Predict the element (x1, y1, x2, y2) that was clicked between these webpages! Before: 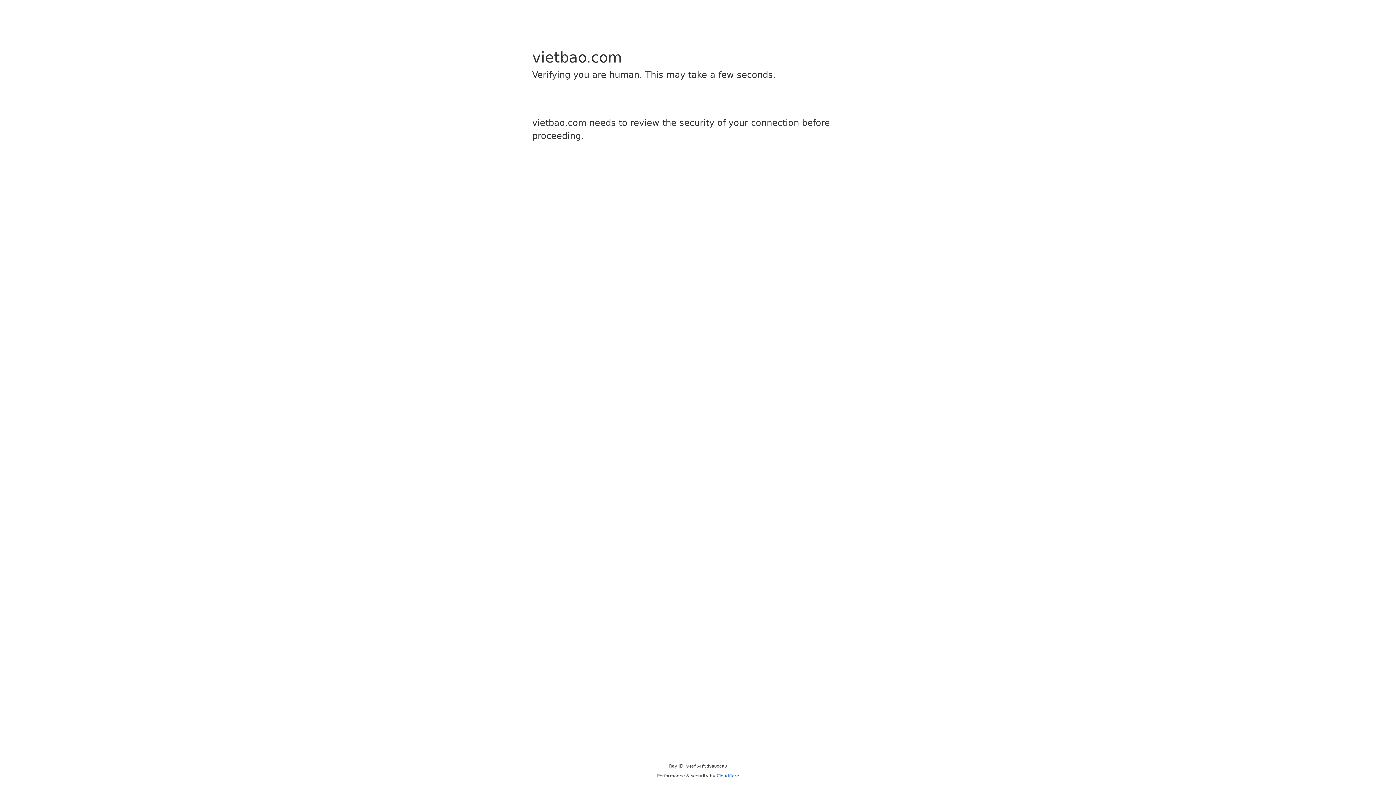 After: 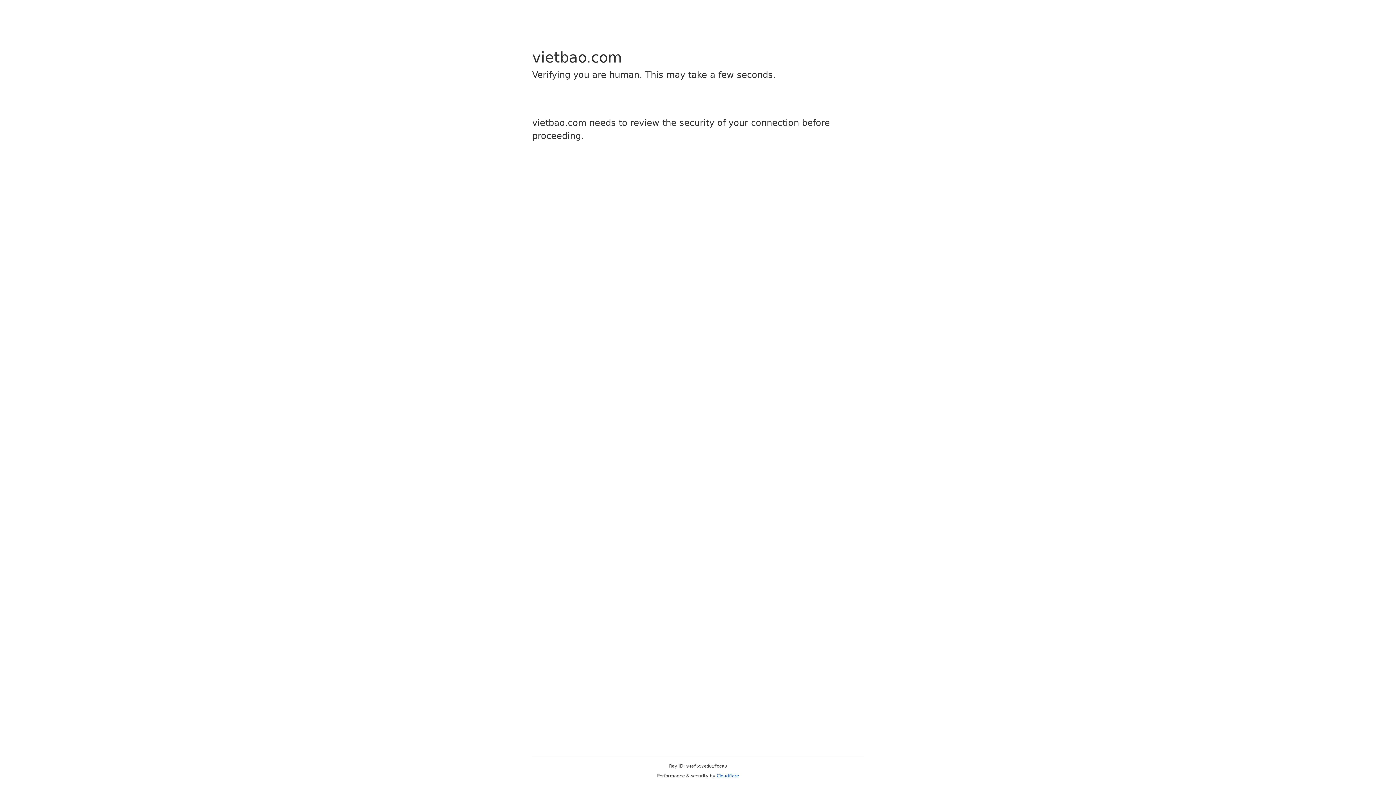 Action: label: Cloudflare bbox: (716, 773, 739, 778)